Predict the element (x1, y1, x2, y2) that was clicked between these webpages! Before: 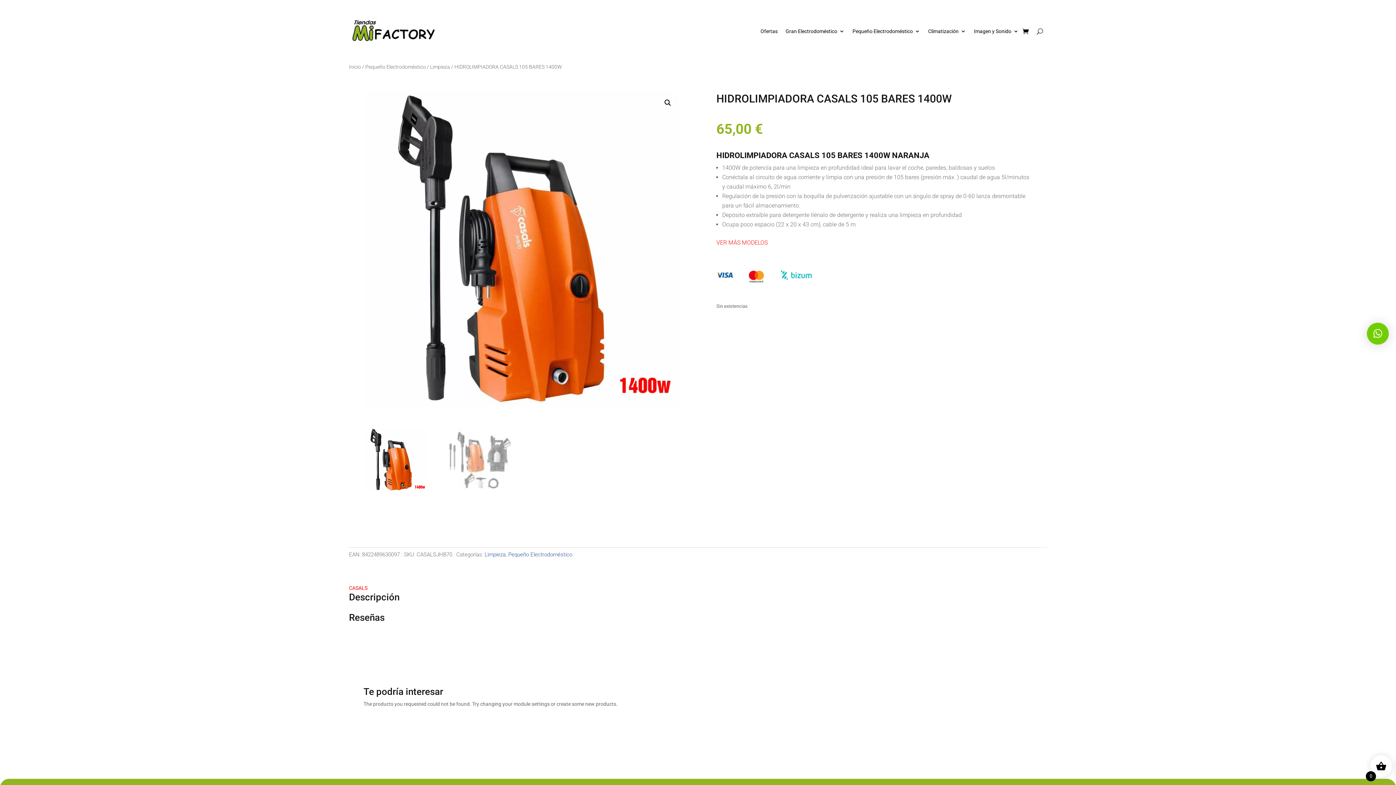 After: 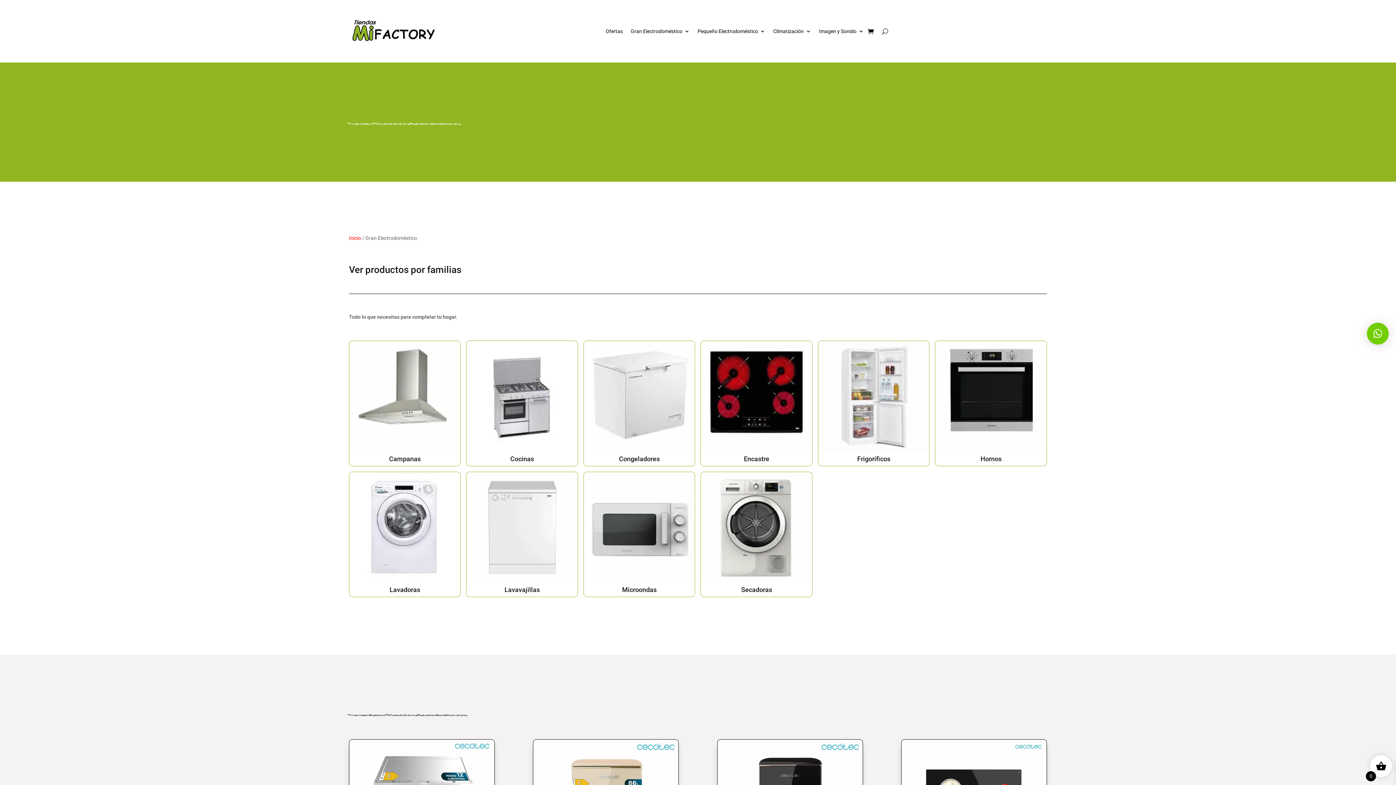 Action: bbox: (785, 17, 844, 45) label: Gran Electrodoméstico